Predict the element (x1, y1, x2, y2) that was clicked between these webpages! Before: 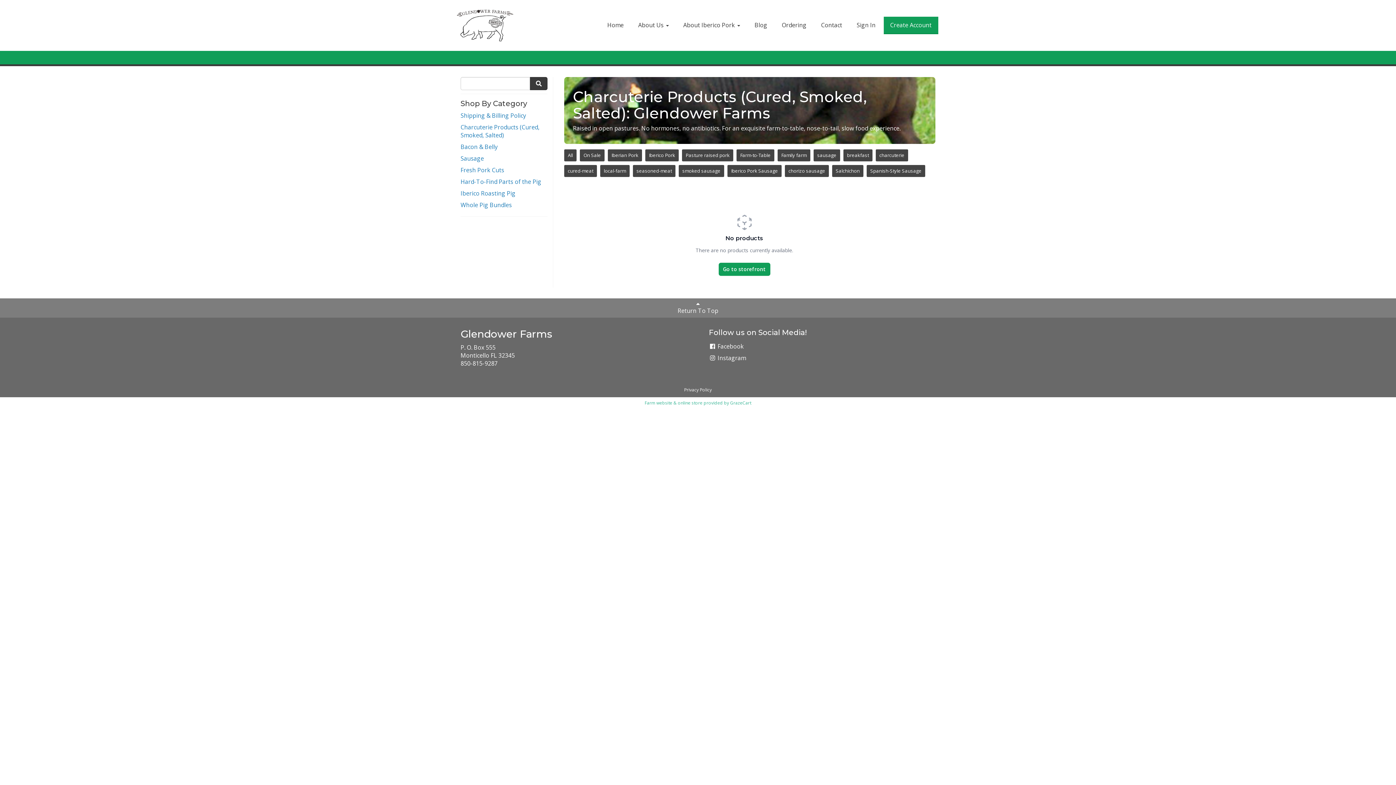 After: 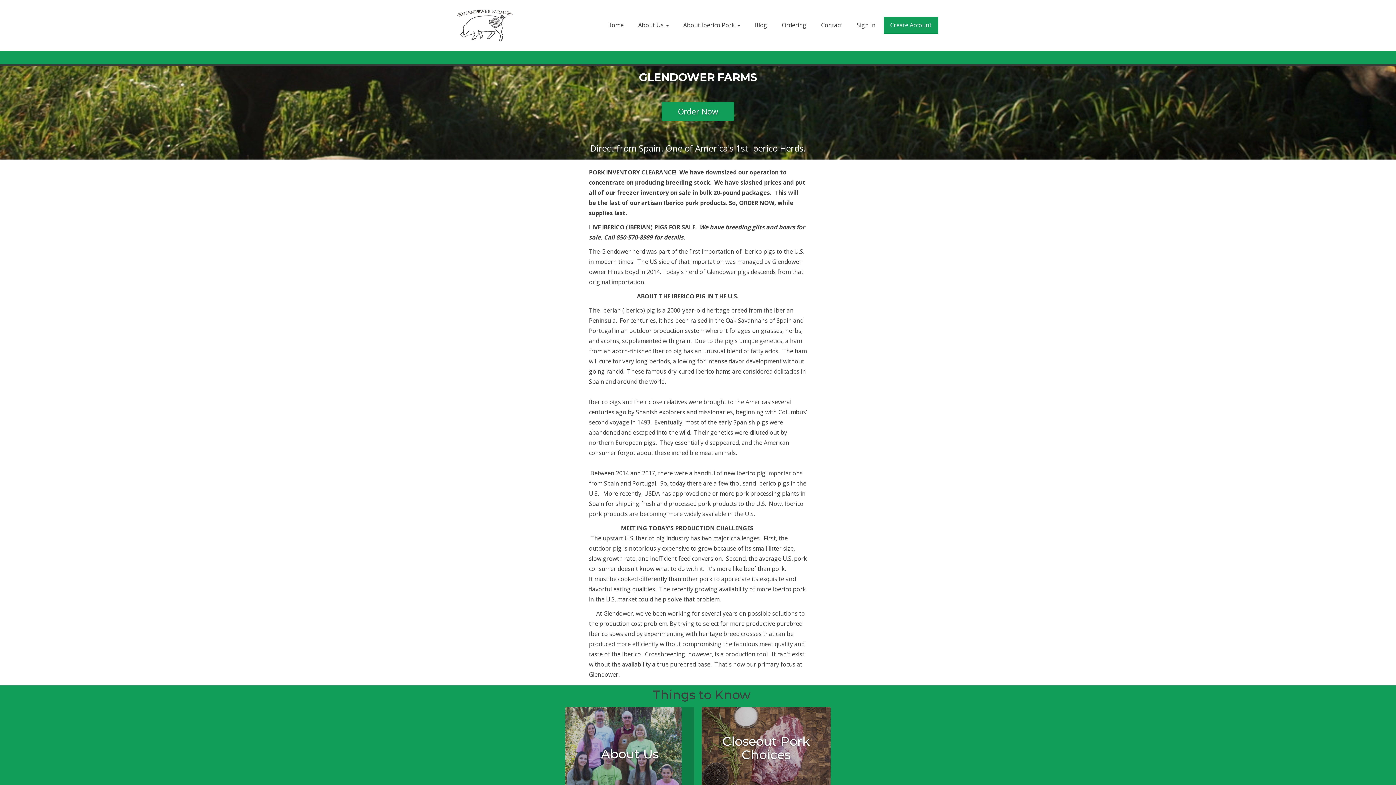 Action: label: Home bbox: (600, 16, 630, 34)